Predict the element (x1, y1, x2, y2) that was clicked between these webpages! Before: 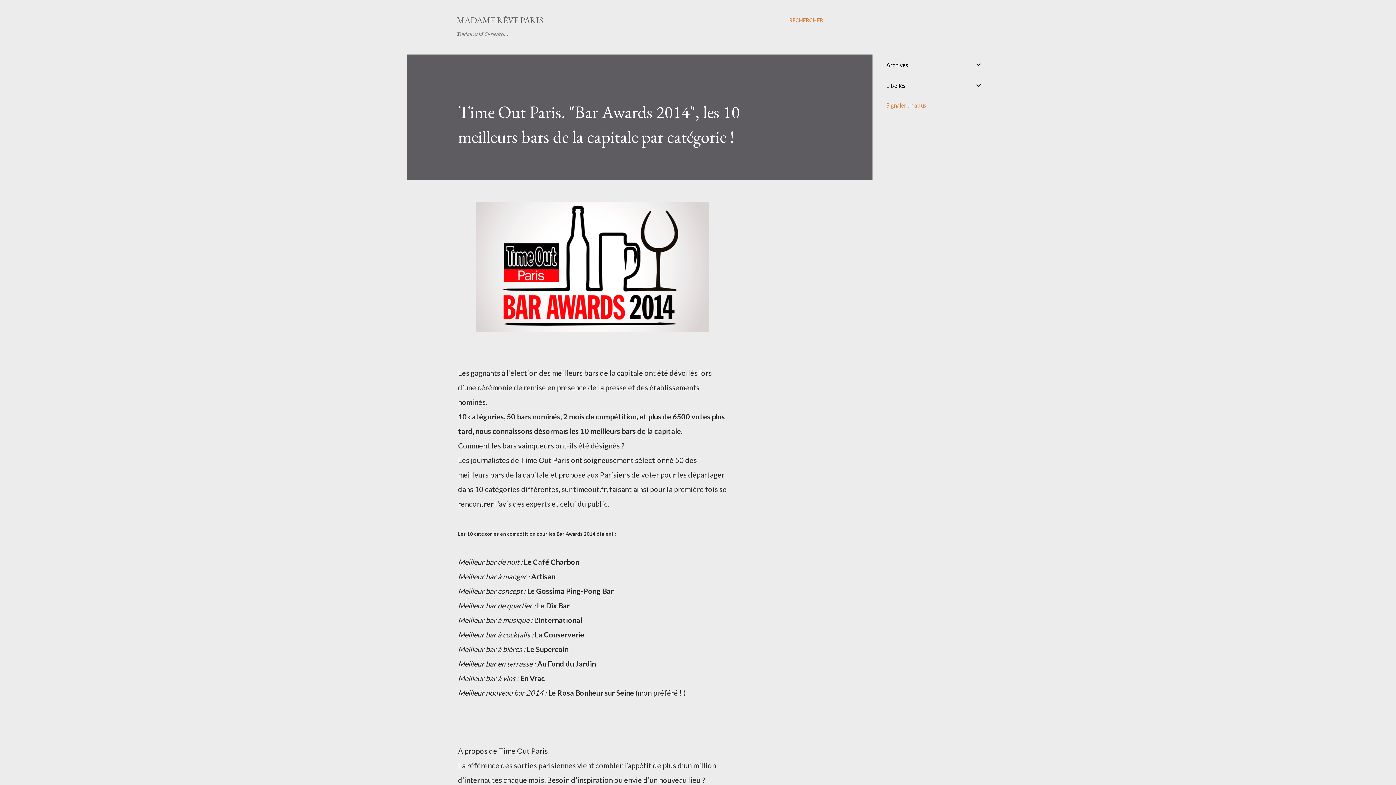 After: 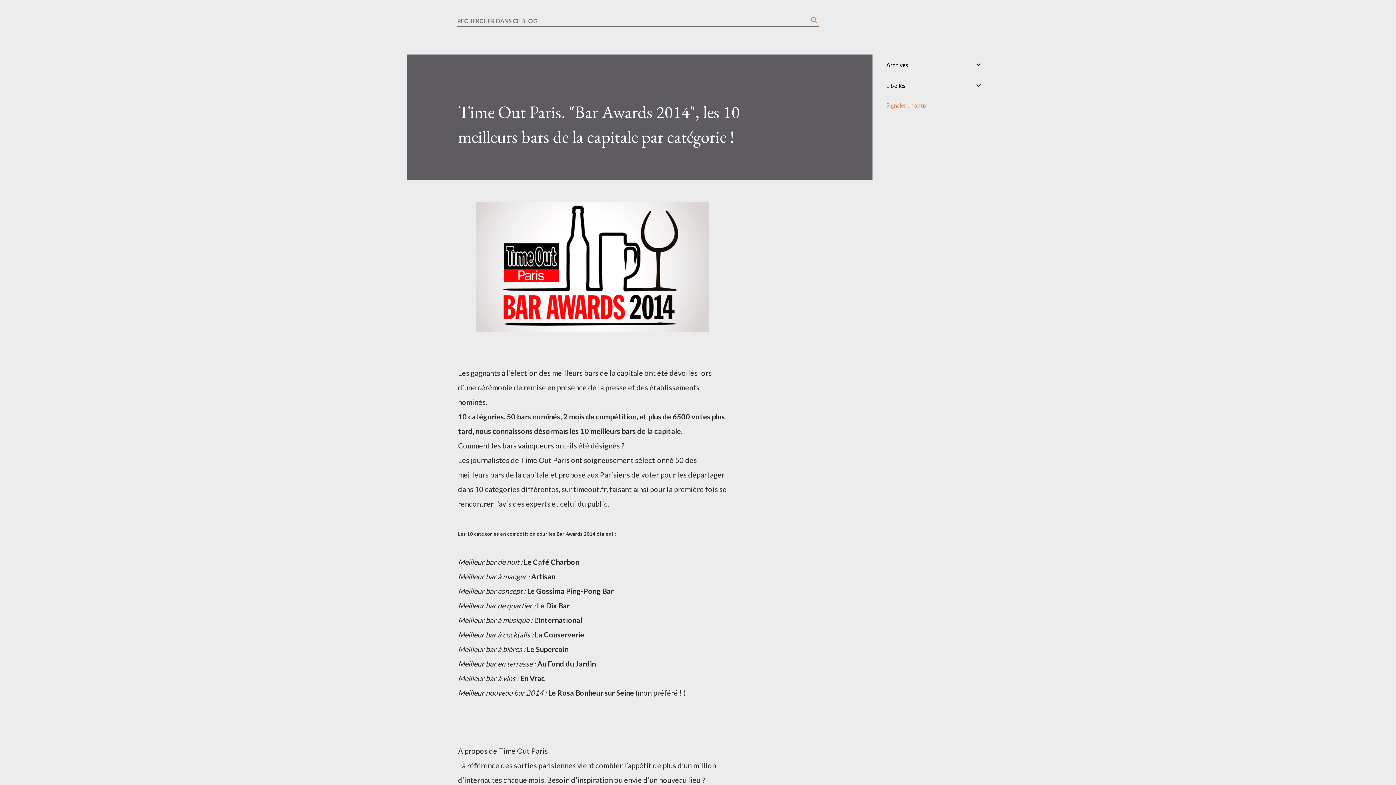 Action: label: Rechercher bbox: (789, 16, 823, 24)